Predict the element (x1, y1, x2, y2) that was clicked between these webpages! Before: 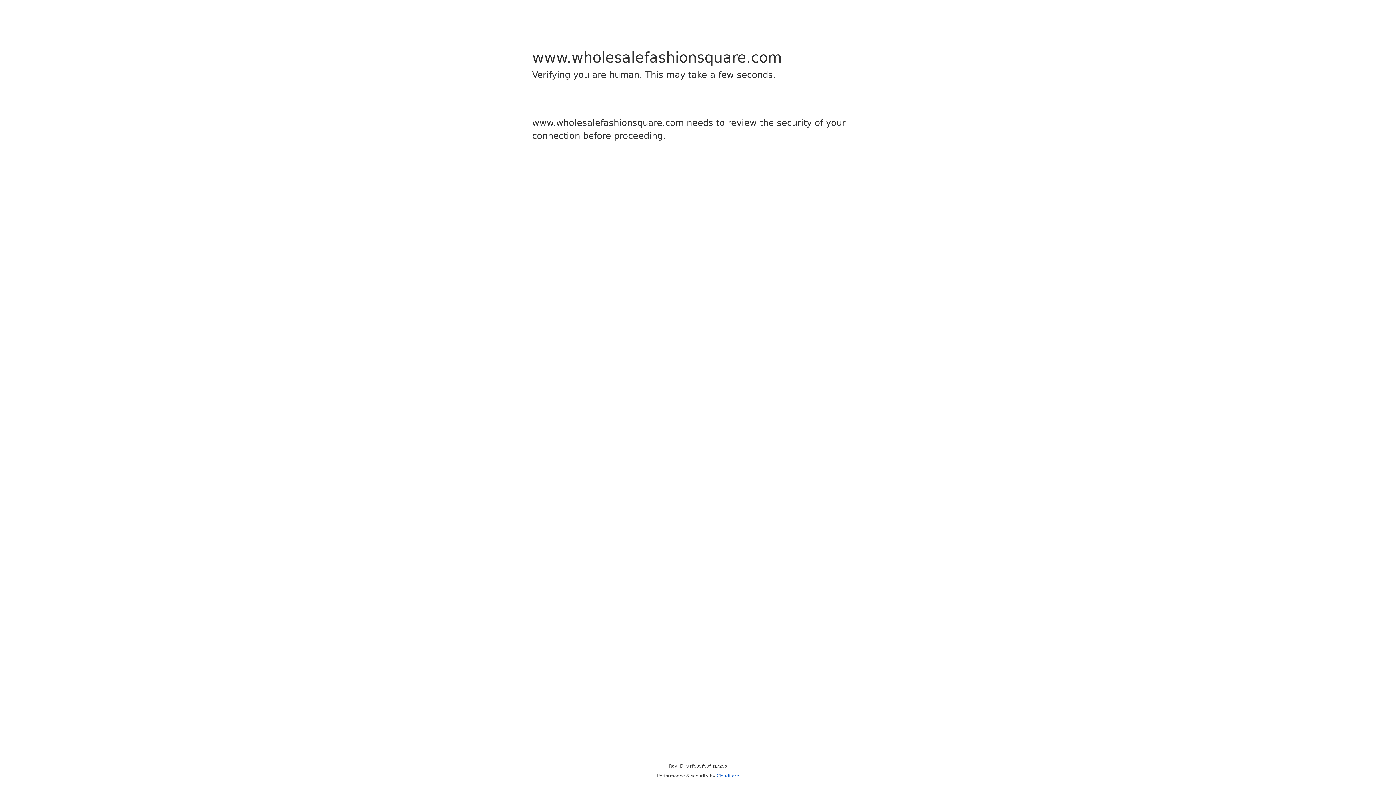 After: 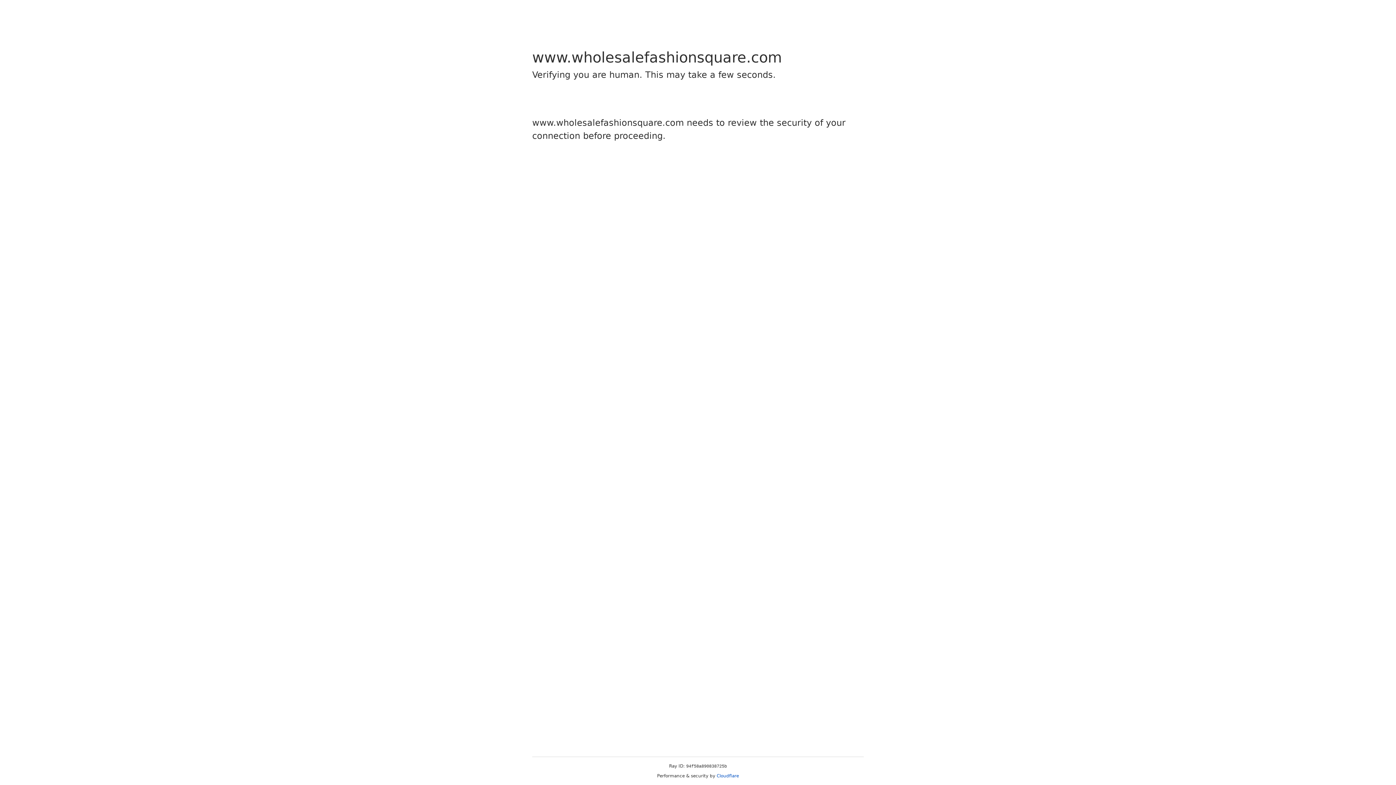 Action: bbox: (716, 773, 739, 778) label: Cloudflare